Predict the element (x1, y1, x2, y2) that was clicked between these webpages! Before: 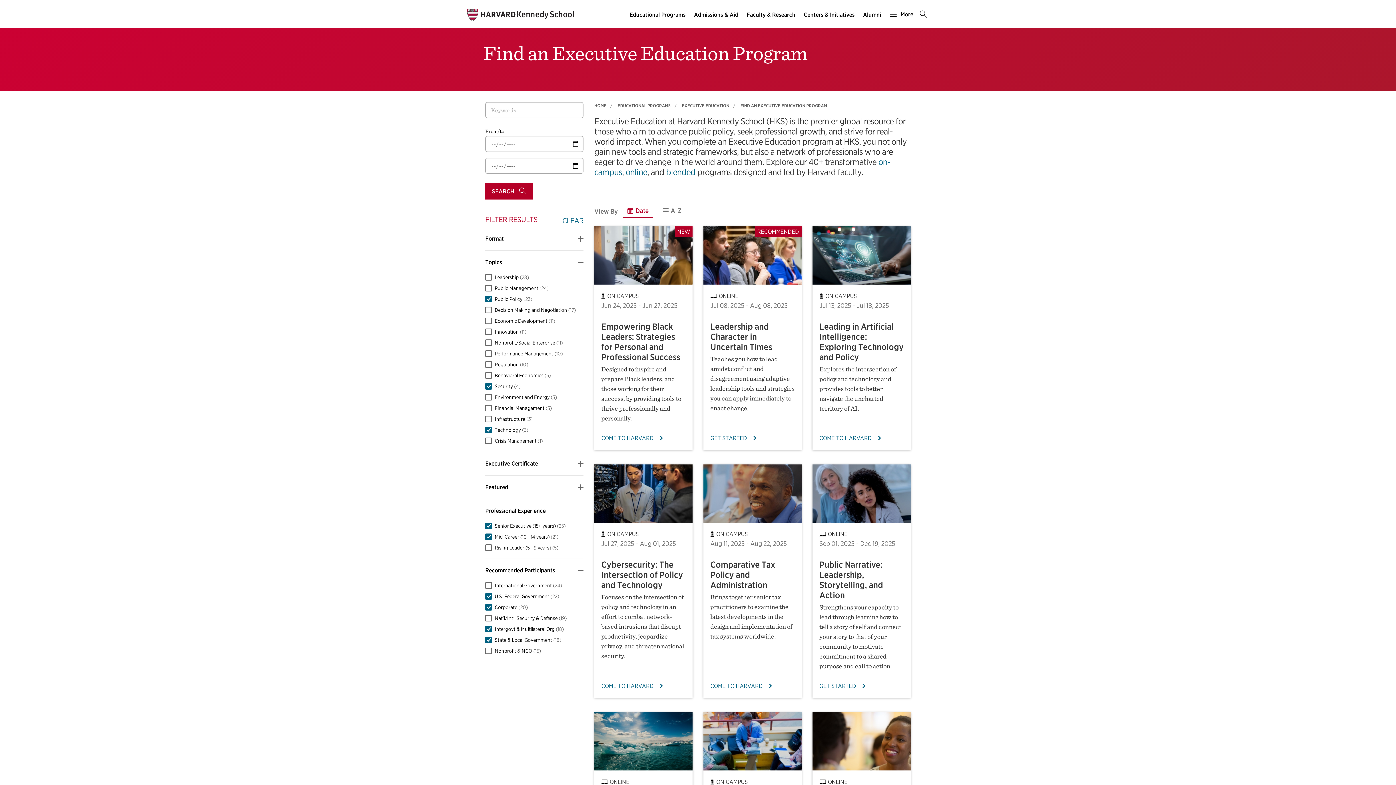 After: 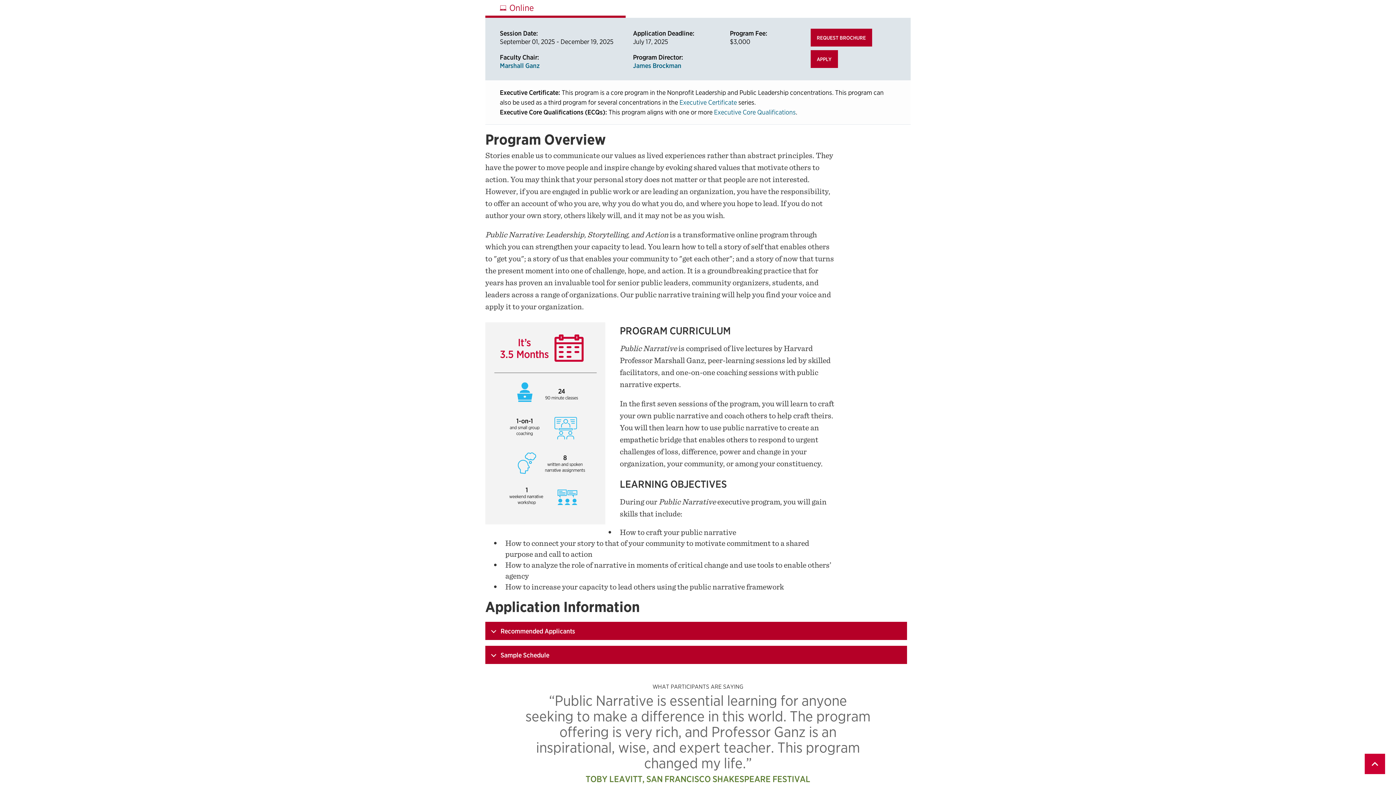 Action: bbox: (819, 682, 903, 690) label: GET STARTED